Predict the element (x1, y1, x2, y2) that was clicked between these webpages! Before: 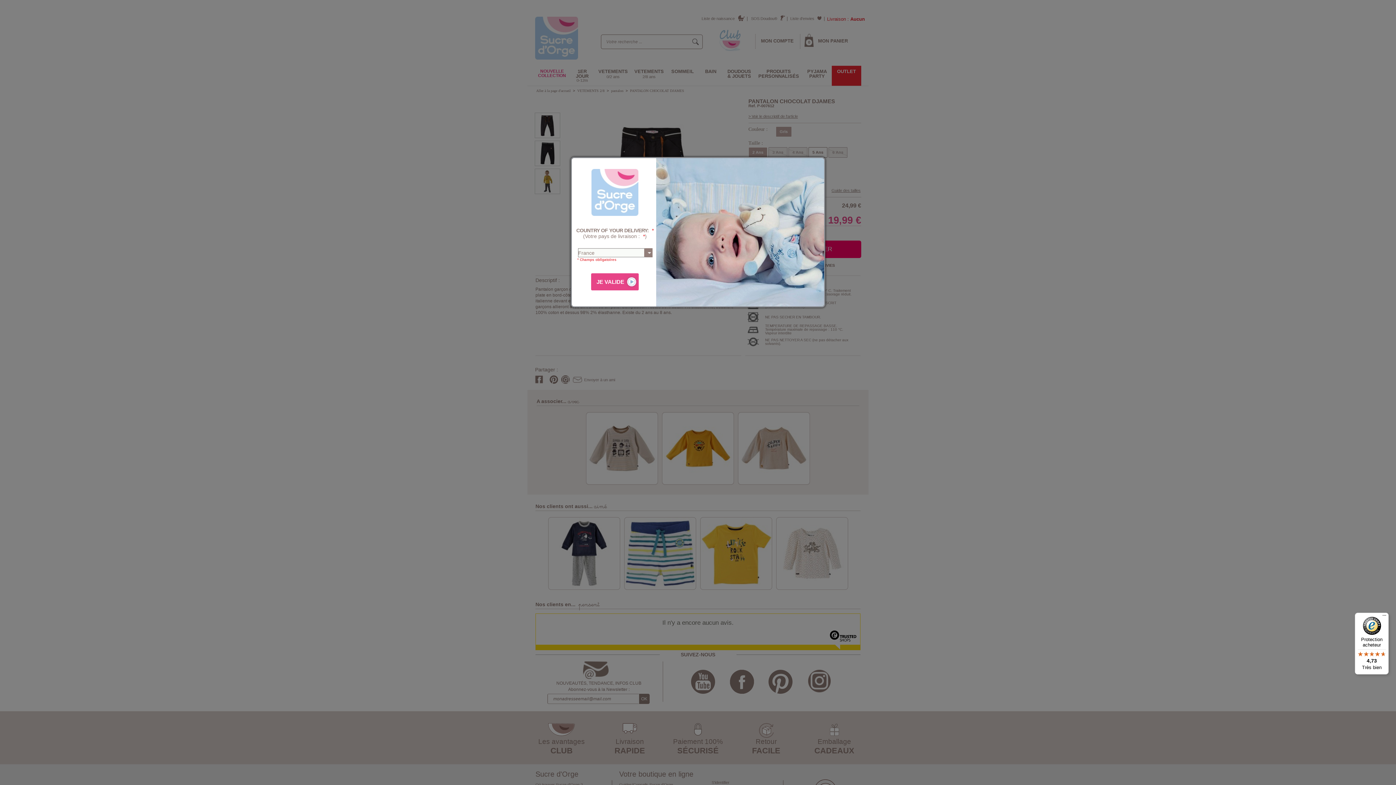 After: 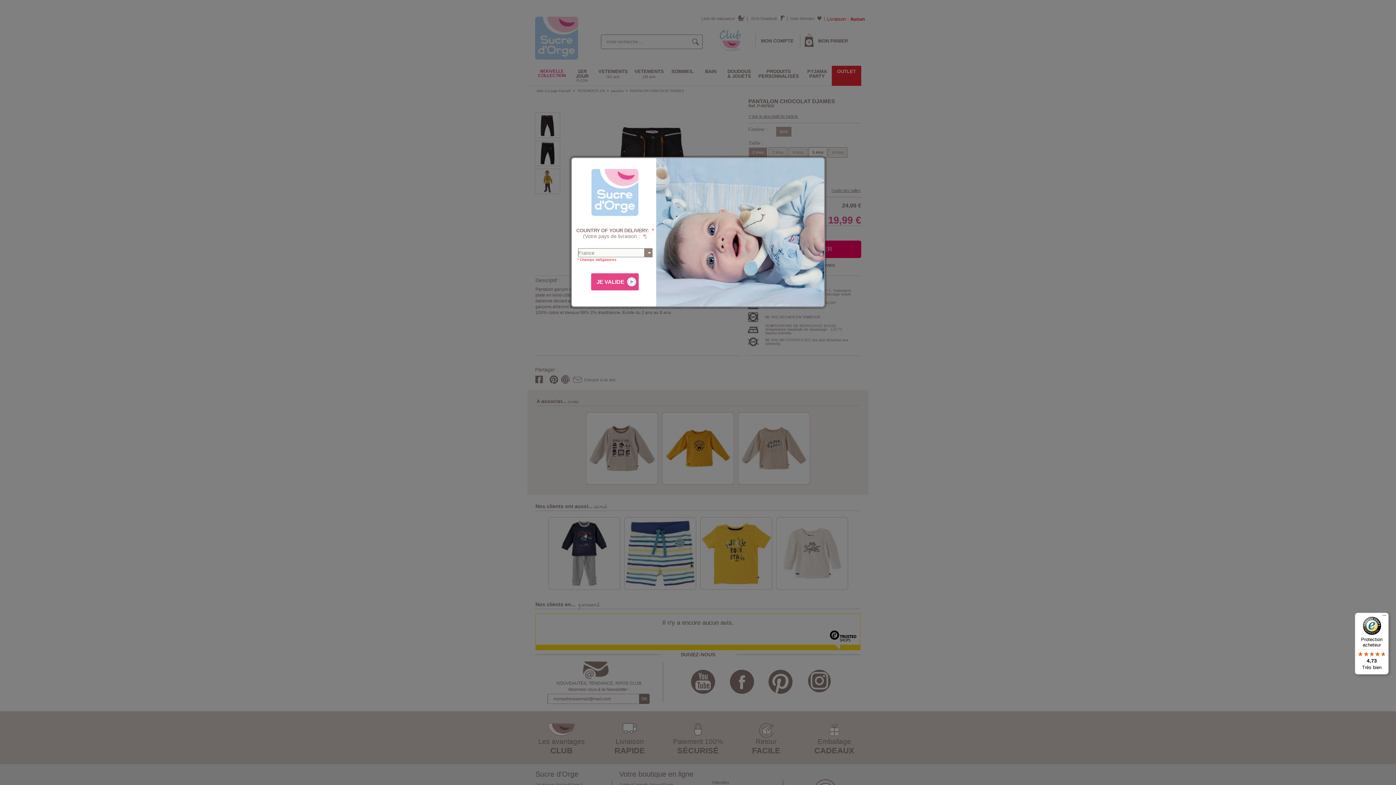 Action: label: Protection acheteur

4,73

Très bien bbox: (1355, 613, 1389, 674)